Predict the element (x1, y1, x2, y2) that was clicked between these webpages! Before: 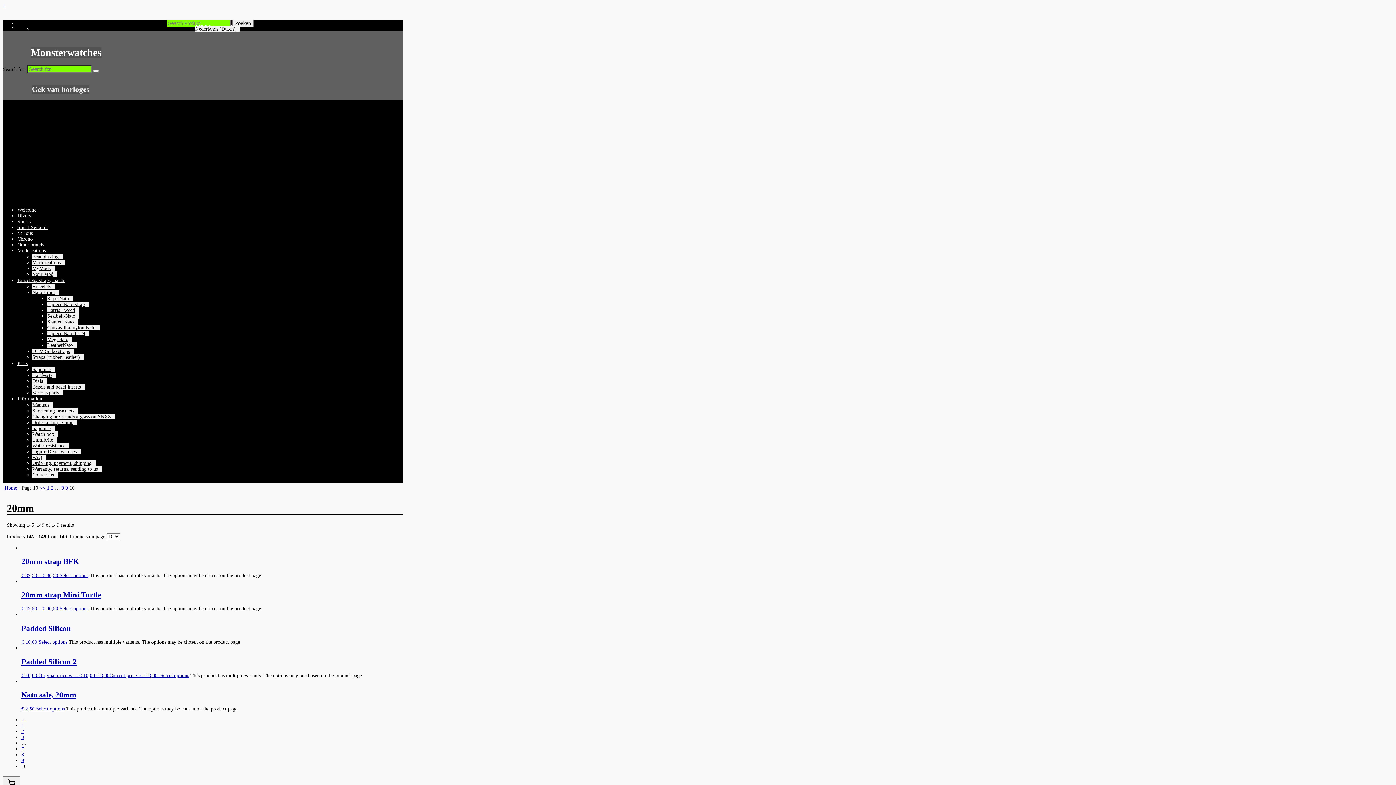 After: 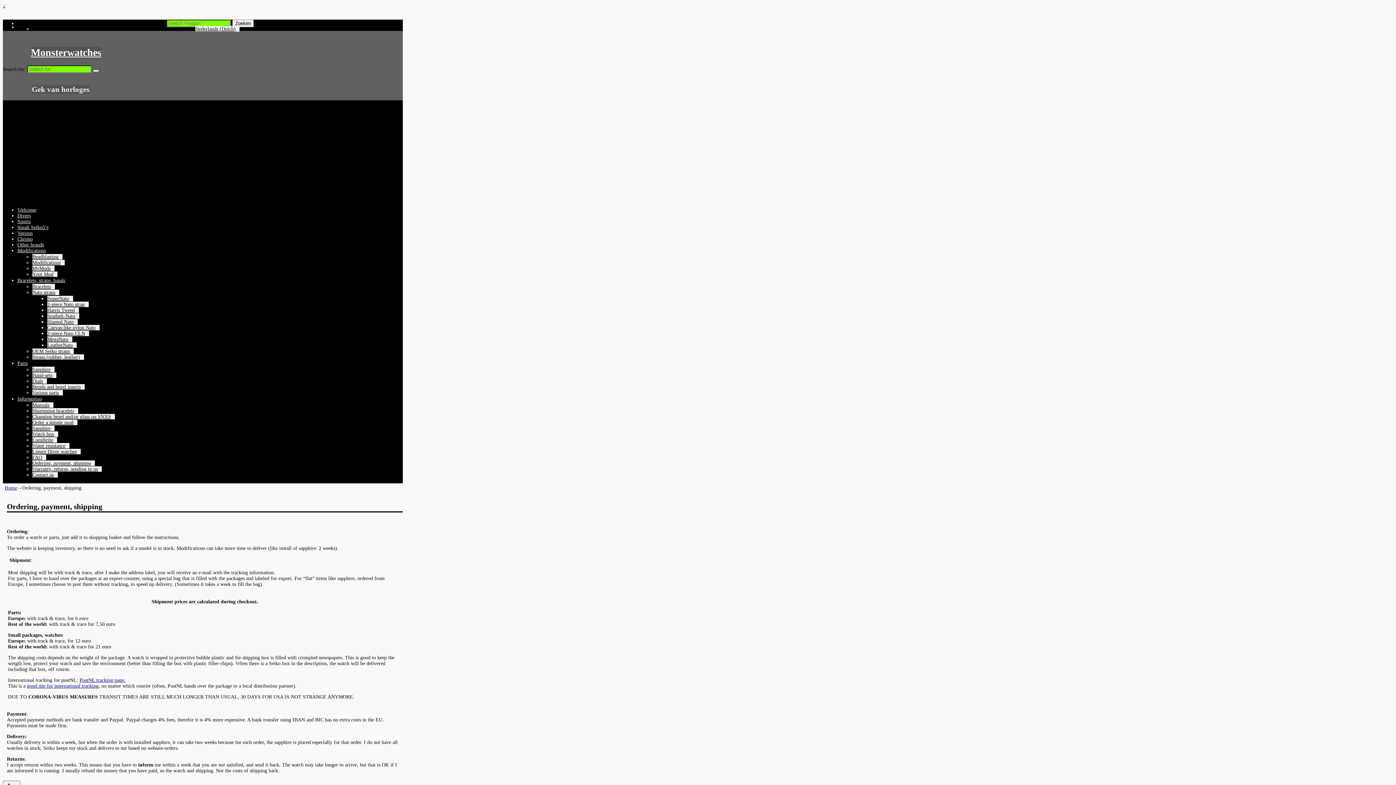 Action: label: Ordering, payment, shipping bbox: (32, 460, 95, 466)